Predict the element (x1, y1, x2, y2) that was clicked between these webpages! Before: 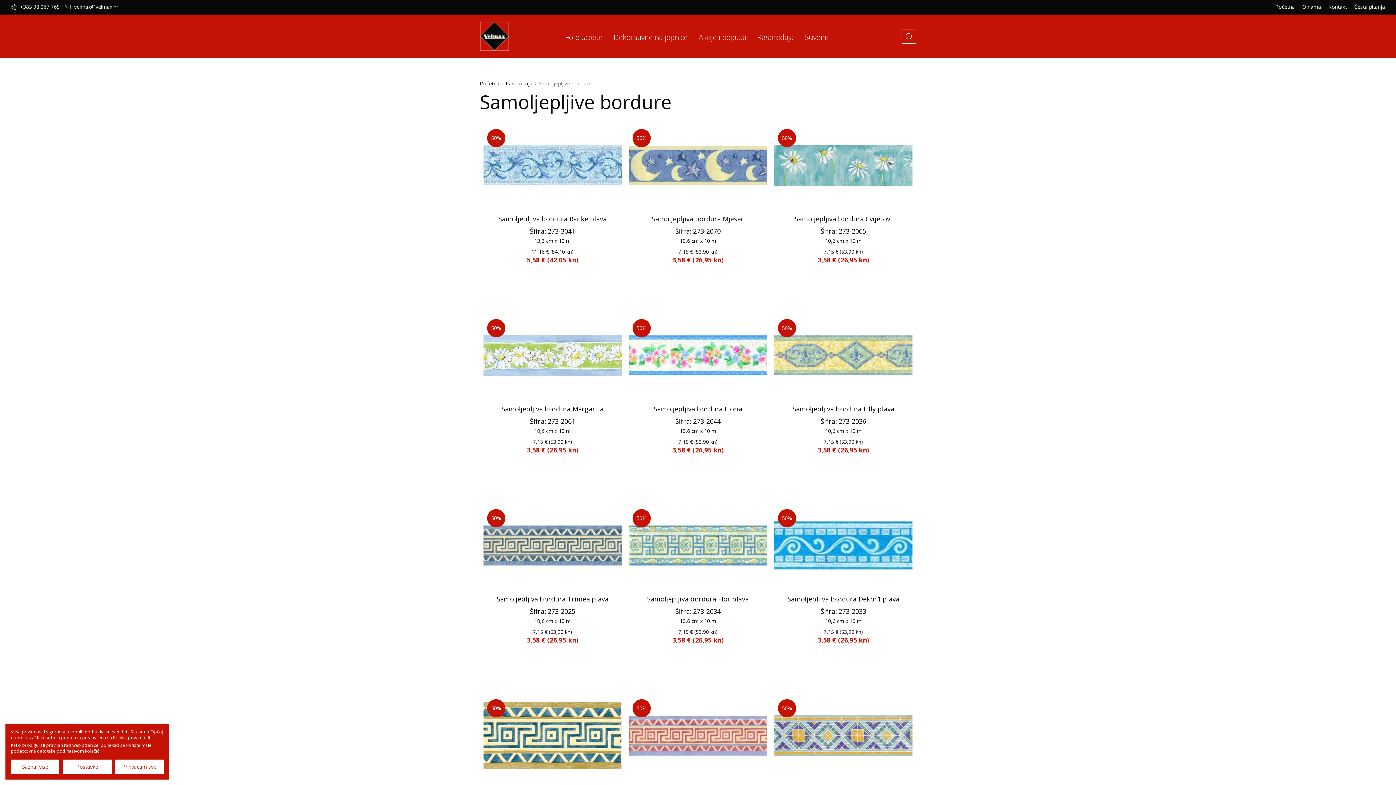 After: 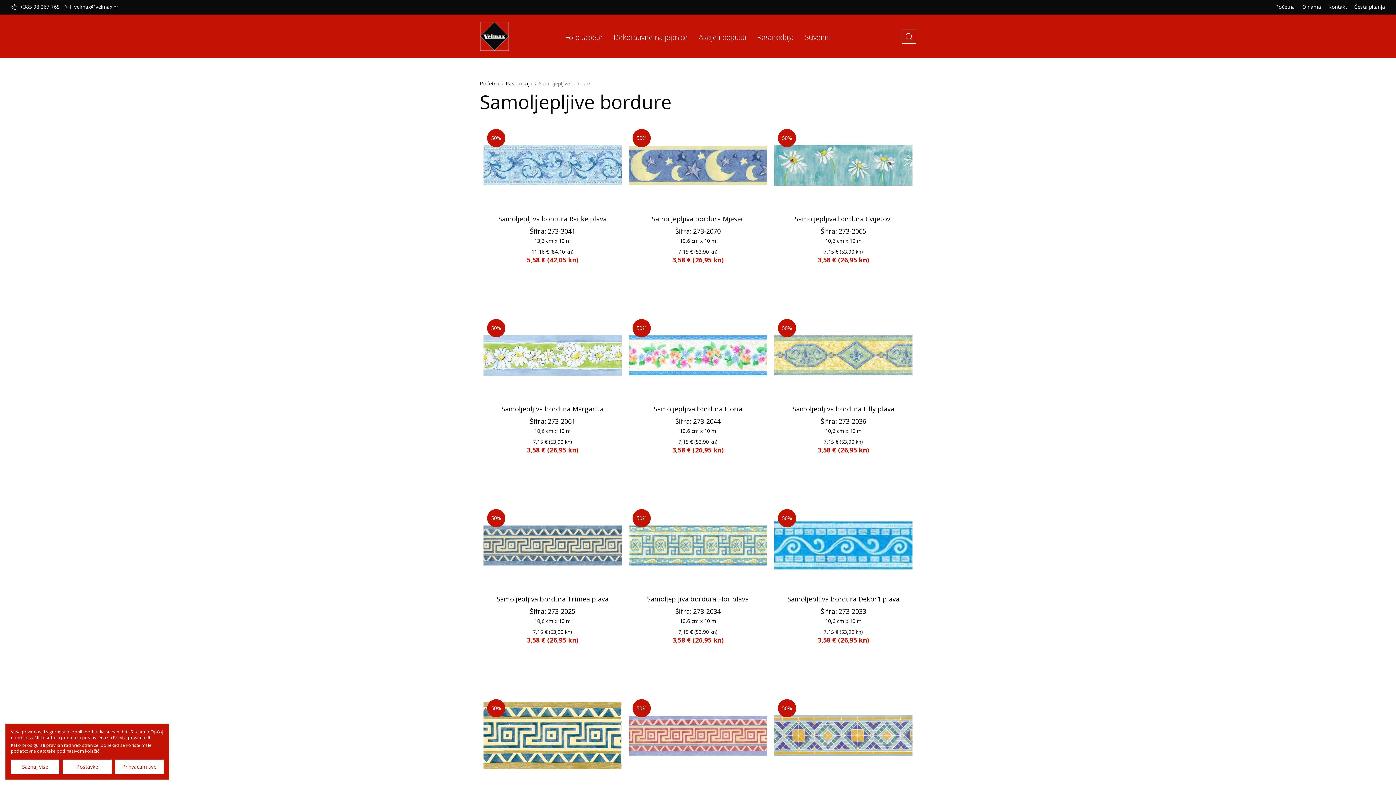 Action: label: velmax@velmax.hr bbox: (65, 4, 118, 9)